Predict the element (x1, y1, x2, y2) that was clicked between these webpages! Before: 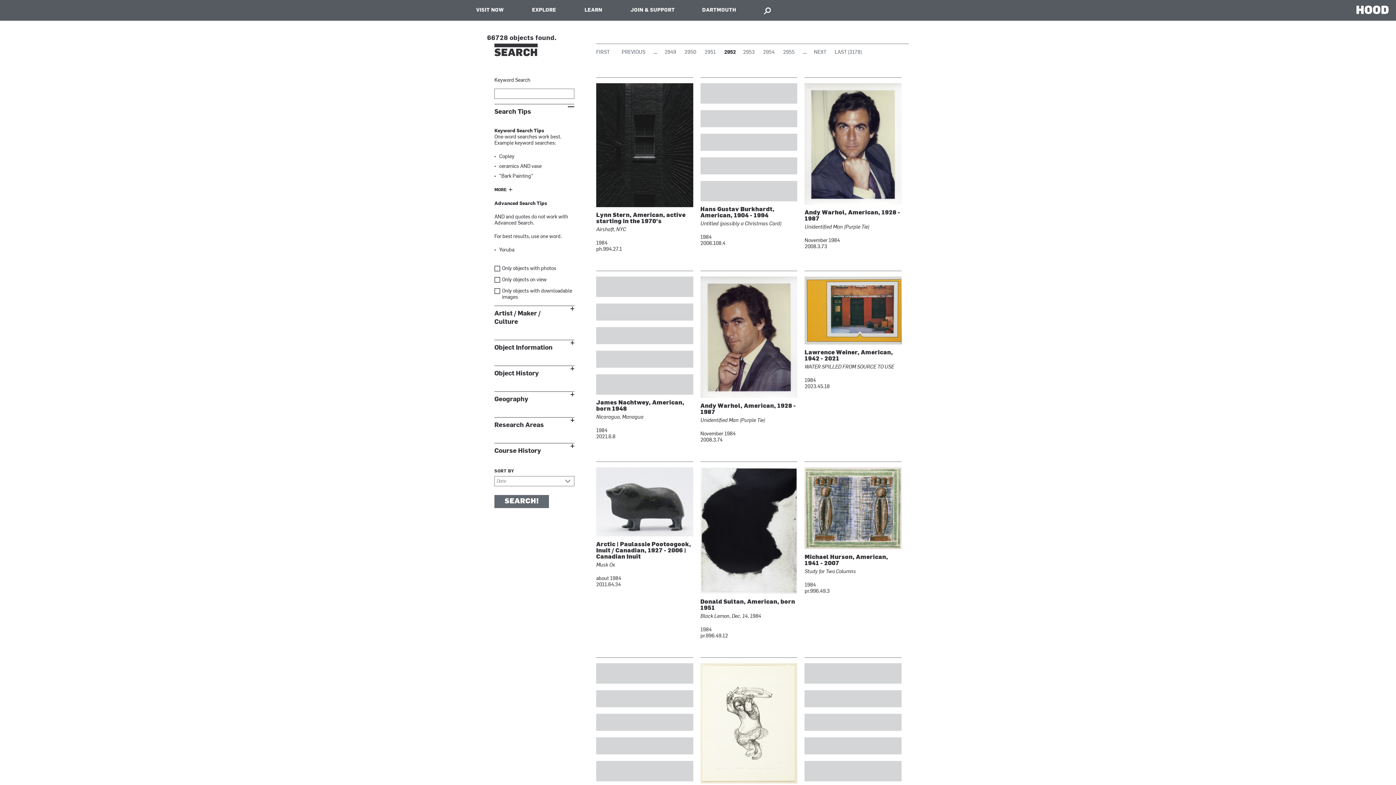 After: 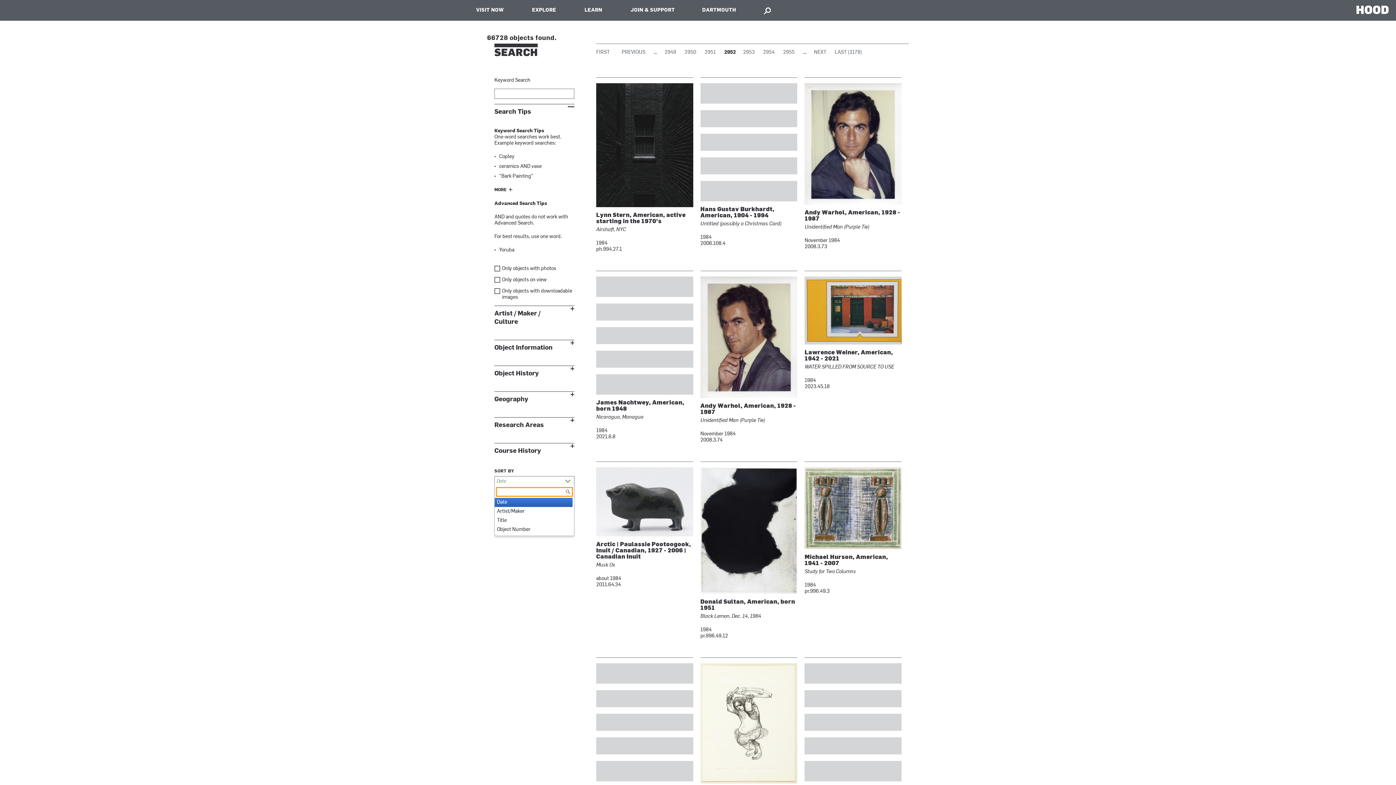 Action: label: Date bbox: (494, 476, 574, 486)